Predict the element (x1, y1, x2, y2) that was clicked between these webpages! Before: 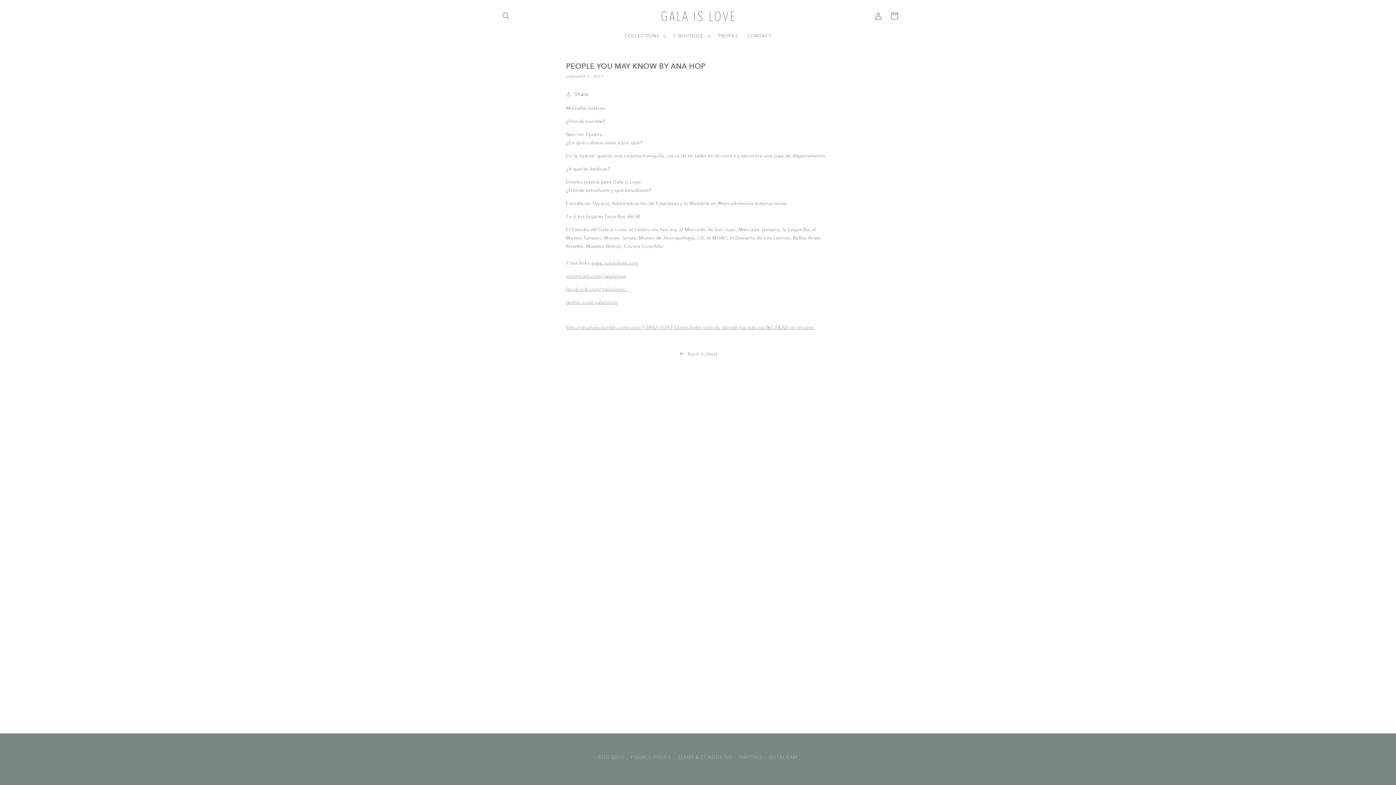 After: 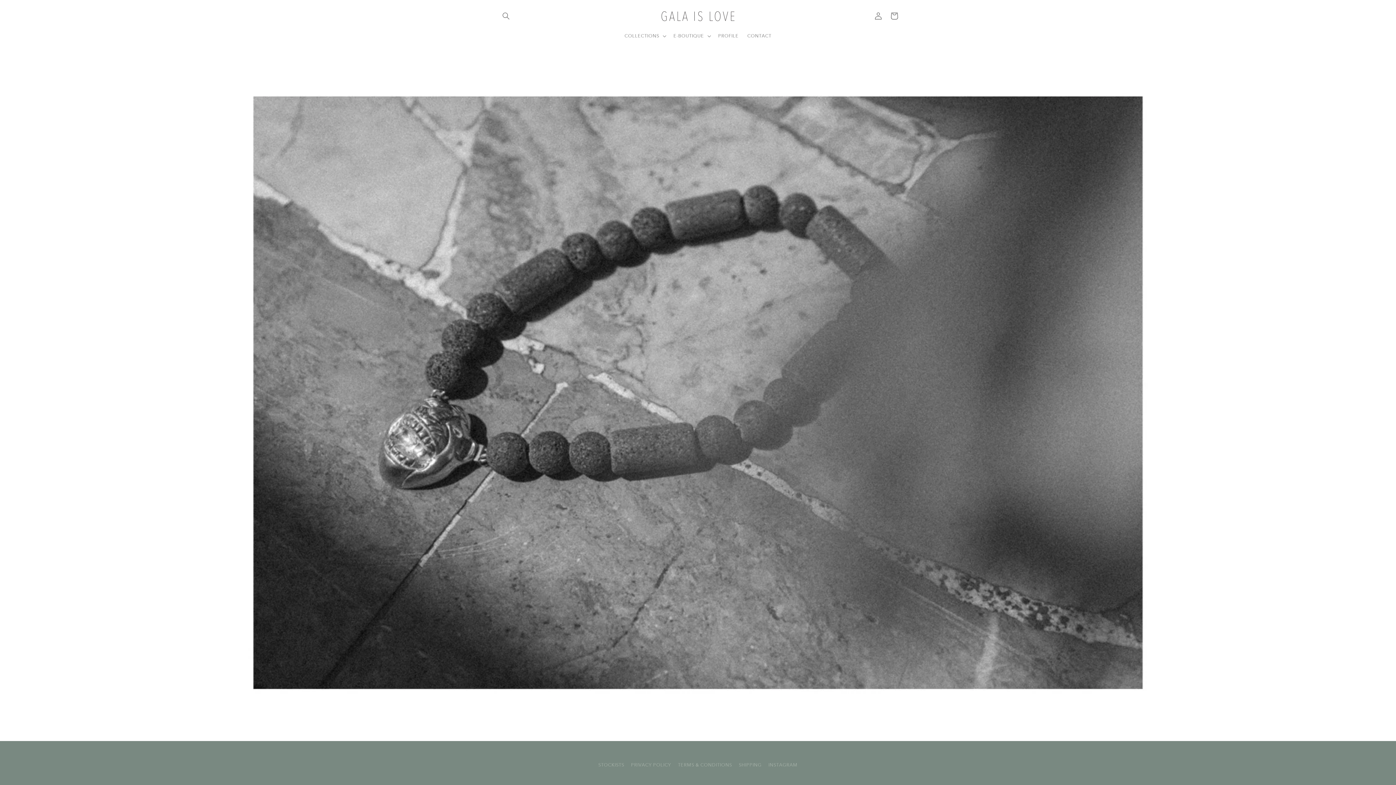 Action: bbox: (657, 7, 739, 24)